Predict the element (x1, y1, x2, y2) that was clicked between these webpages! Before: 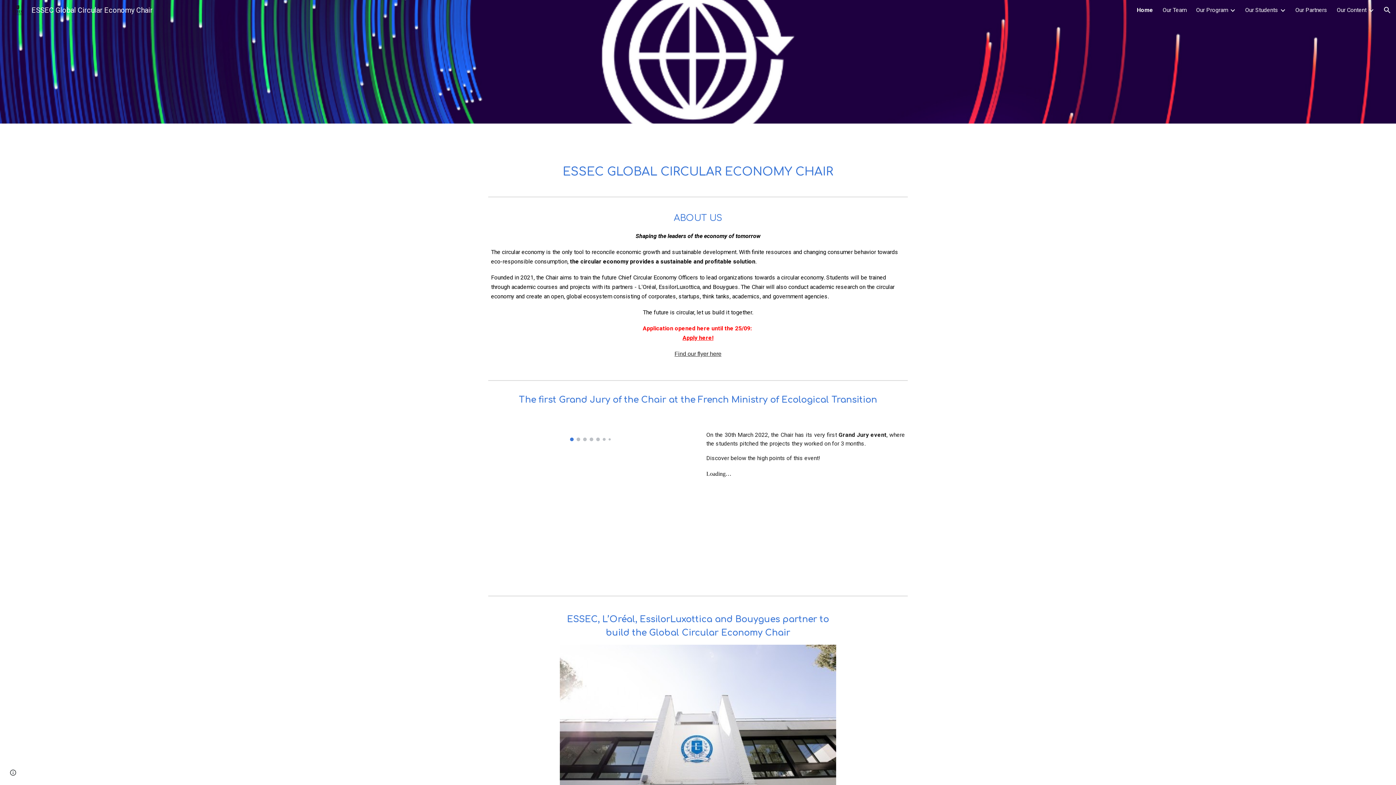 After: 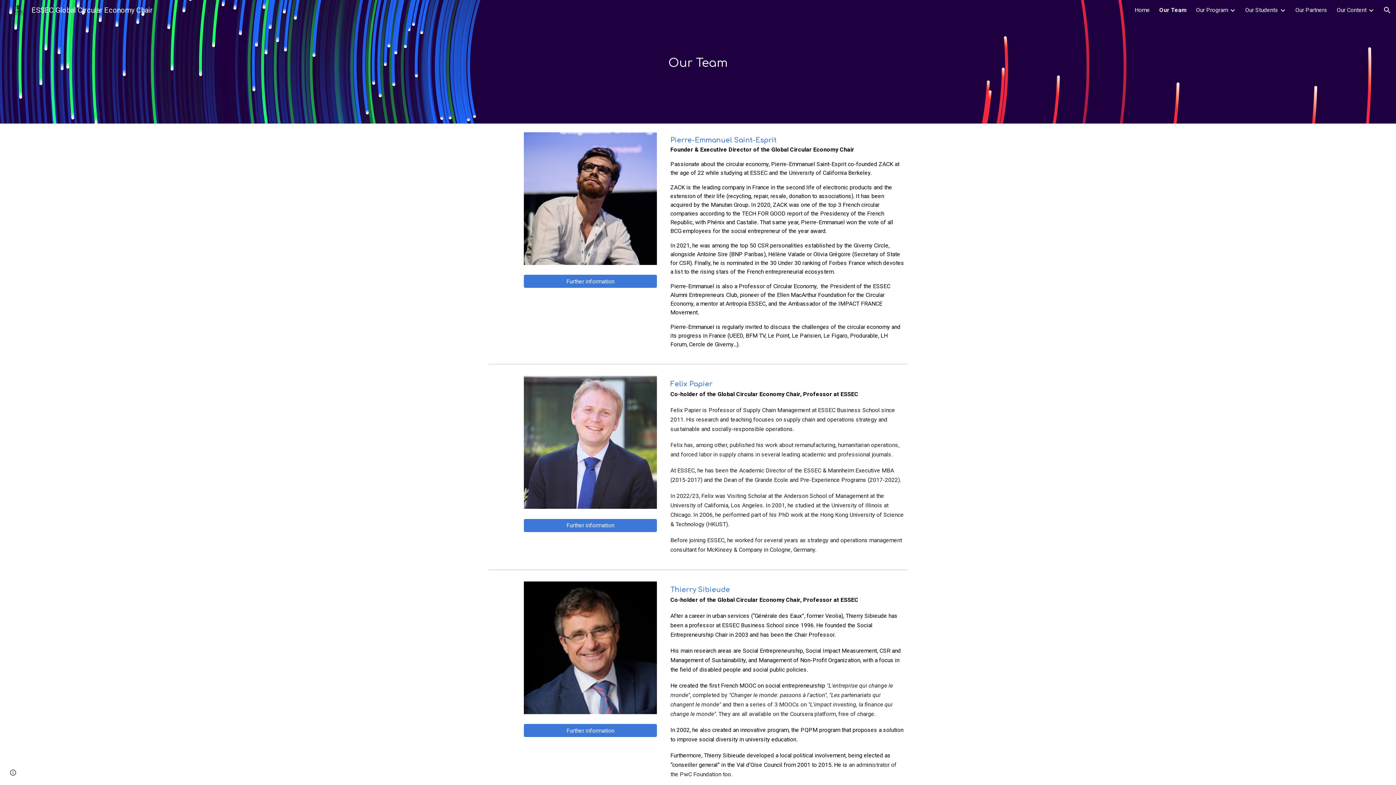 Action: label: Our Team bbox: (1162, 6, 1186, 13)